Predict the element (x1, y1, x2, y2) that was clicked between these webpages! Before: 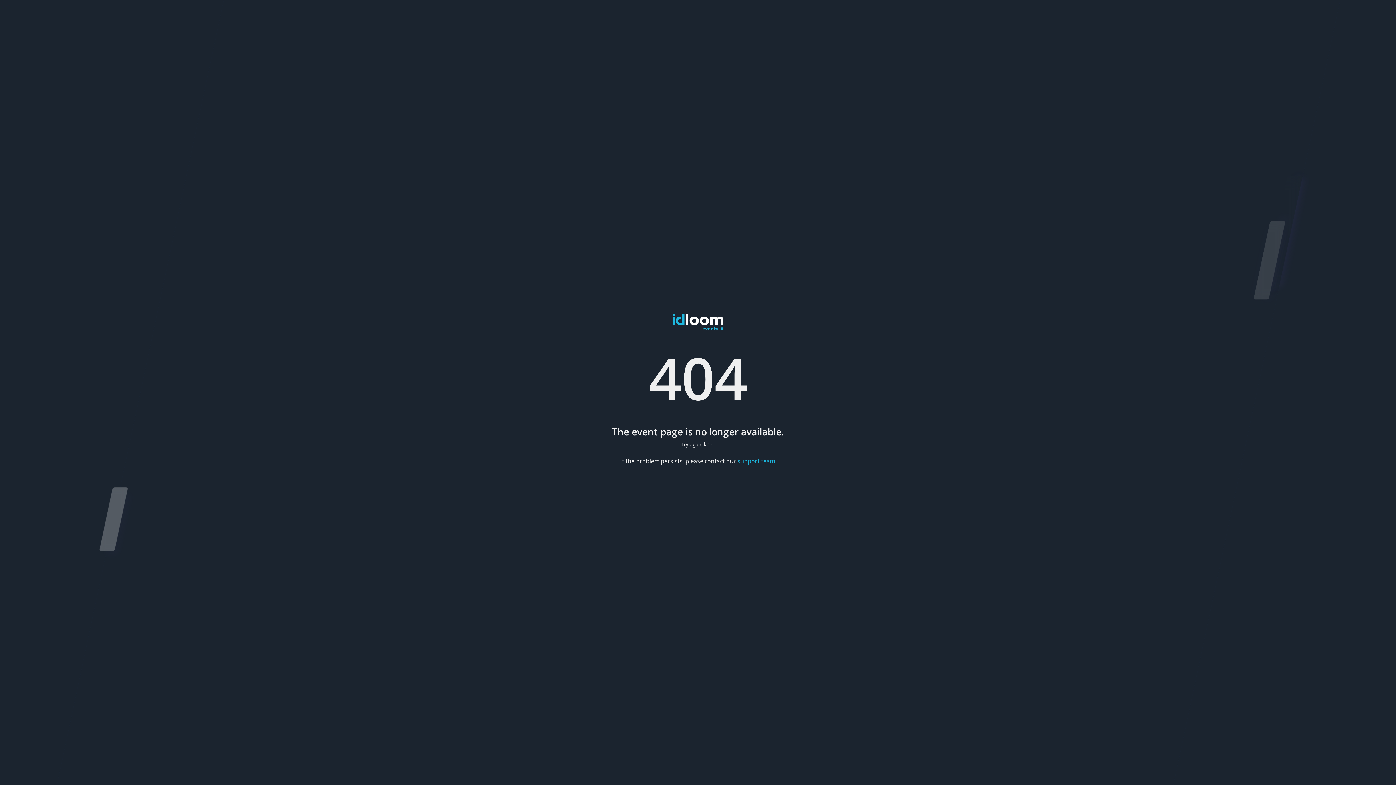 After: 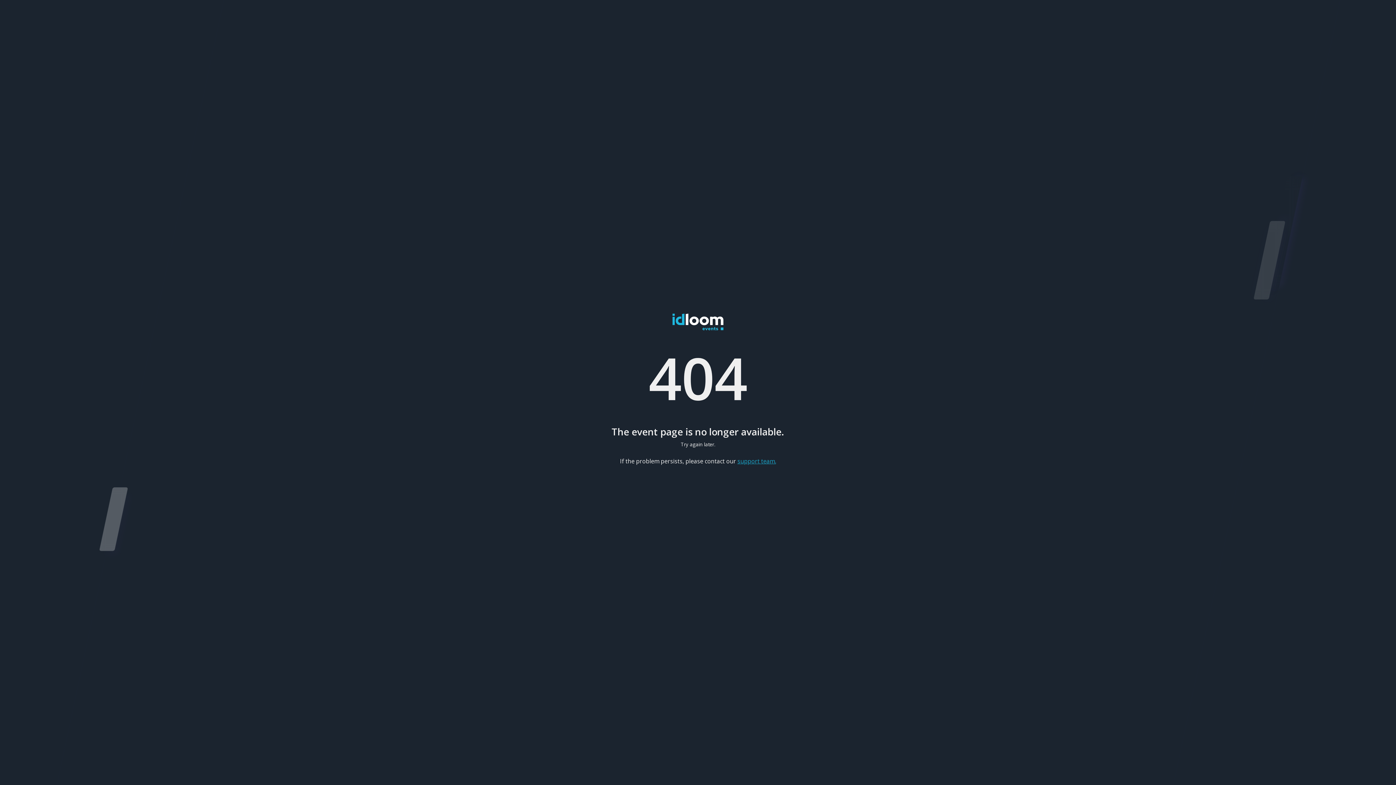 Action: bbox: (737, 457, 776, 465) label: support team.